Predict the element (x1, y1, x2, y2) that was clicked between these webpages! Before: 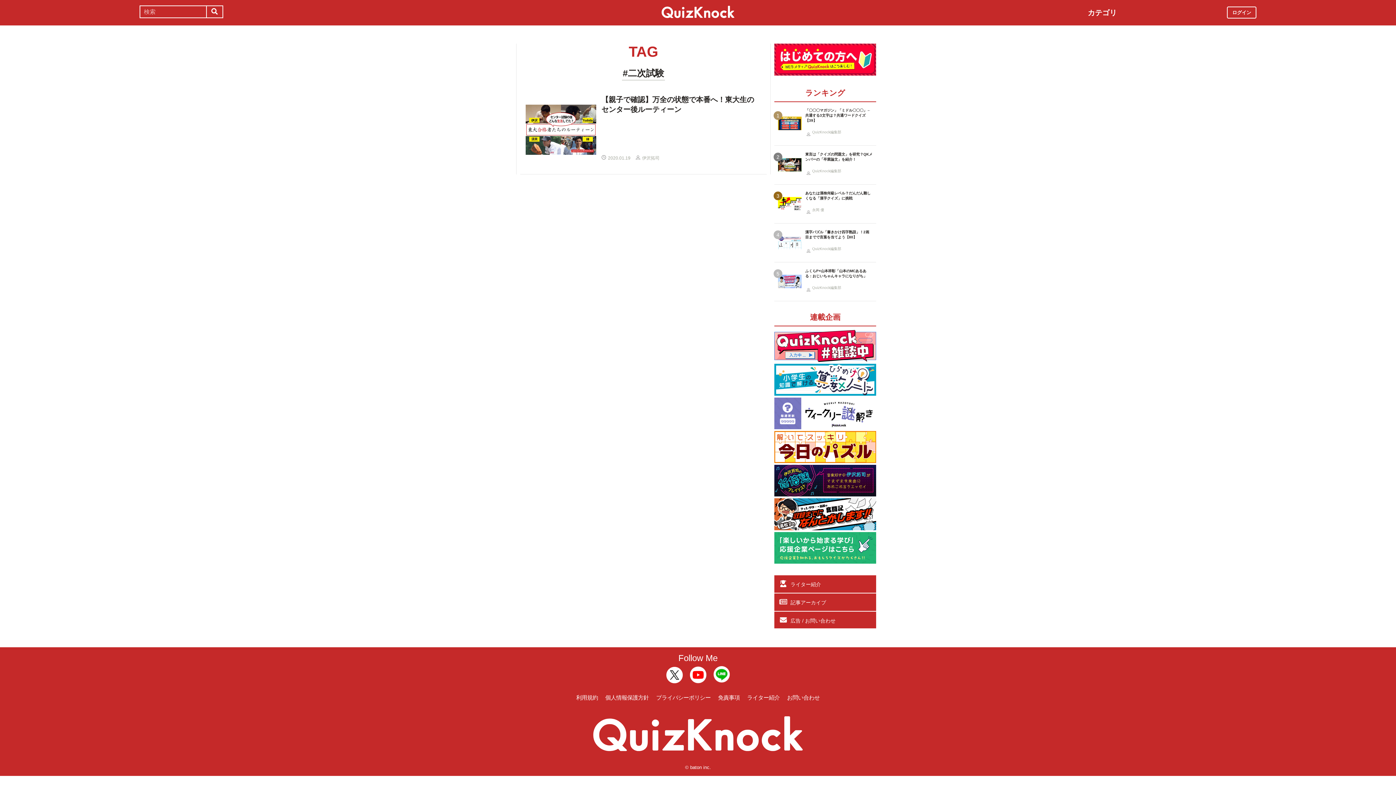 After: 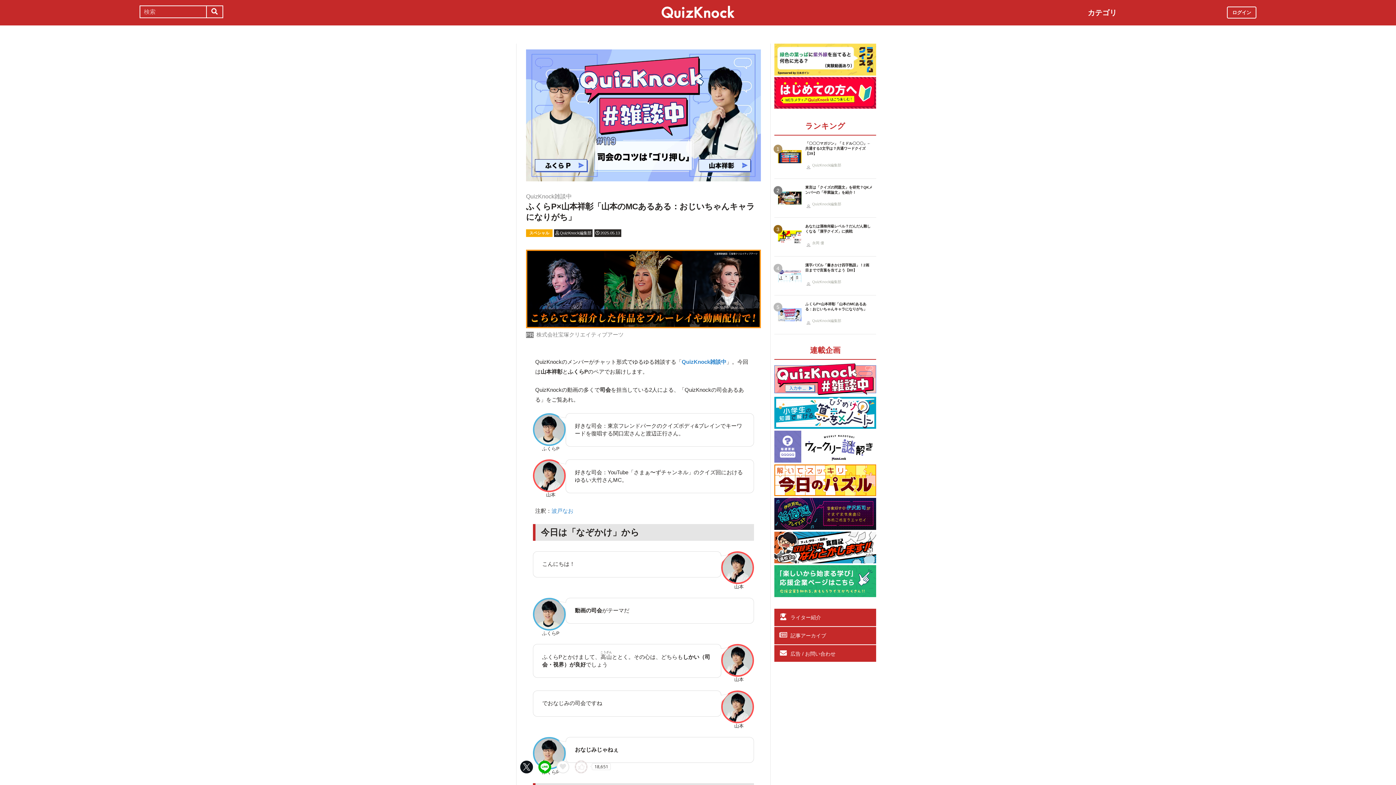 Action: bbox: (774, 262, 876, 301) label: 5

ふくらP×山本祥彰「山本のMCあるある：おじいちゃんキャラになりがち」

QuizKnock編集部